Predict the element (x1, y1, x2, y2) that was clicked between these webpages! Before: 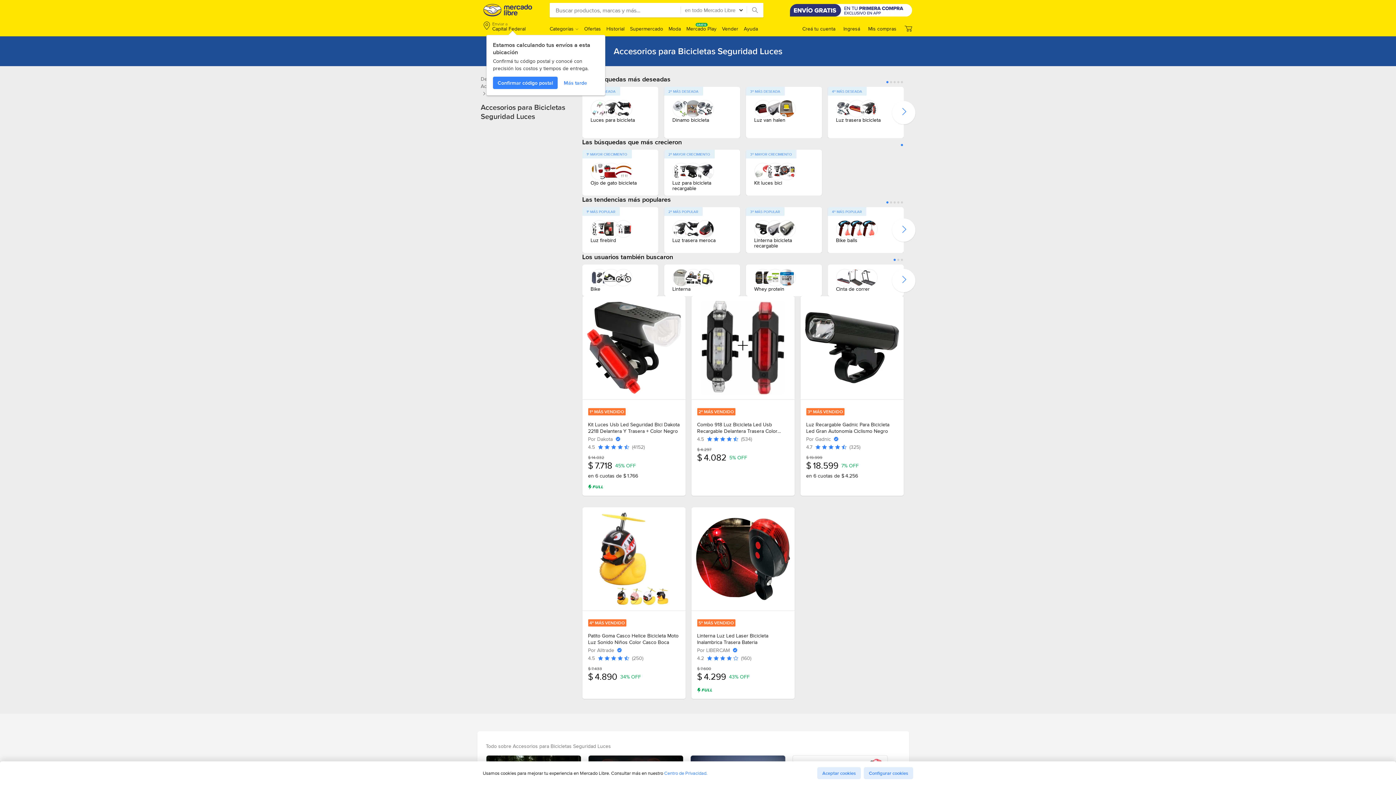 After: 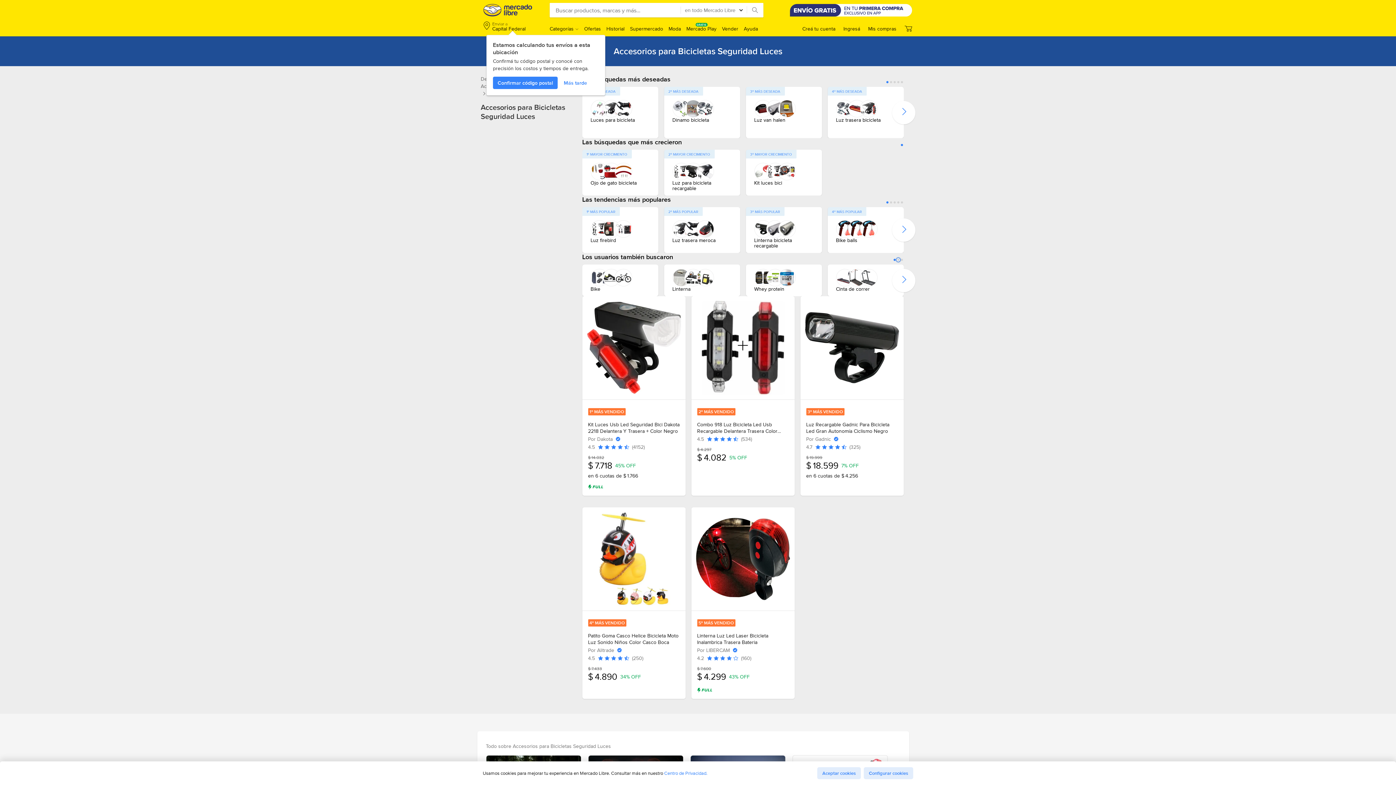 Action: label: Página 2 bbox: (897, 258, 899, 261)